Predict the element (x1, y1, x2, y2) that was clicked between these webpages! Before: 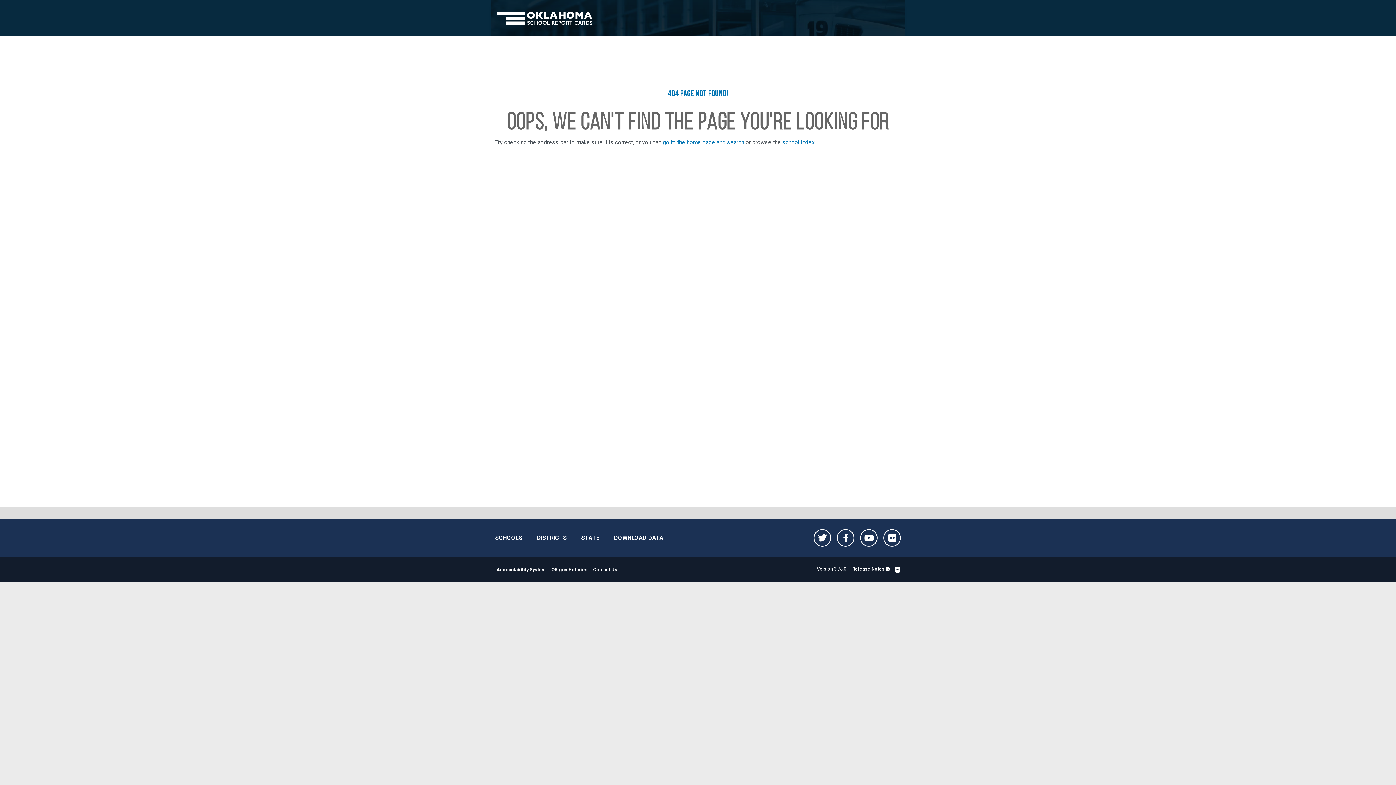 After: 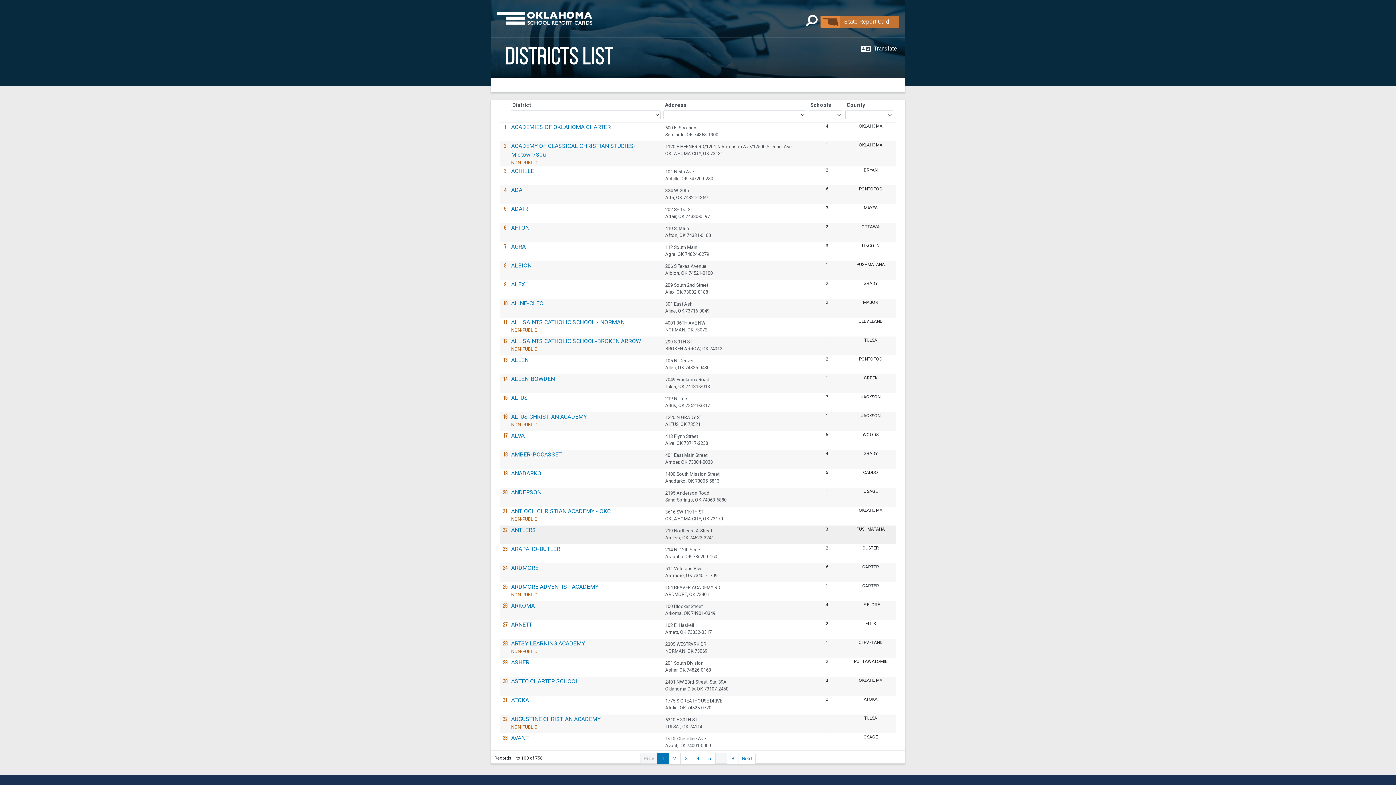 Action: bbox: (537, 525, 566, 551) label: DISTRICTS